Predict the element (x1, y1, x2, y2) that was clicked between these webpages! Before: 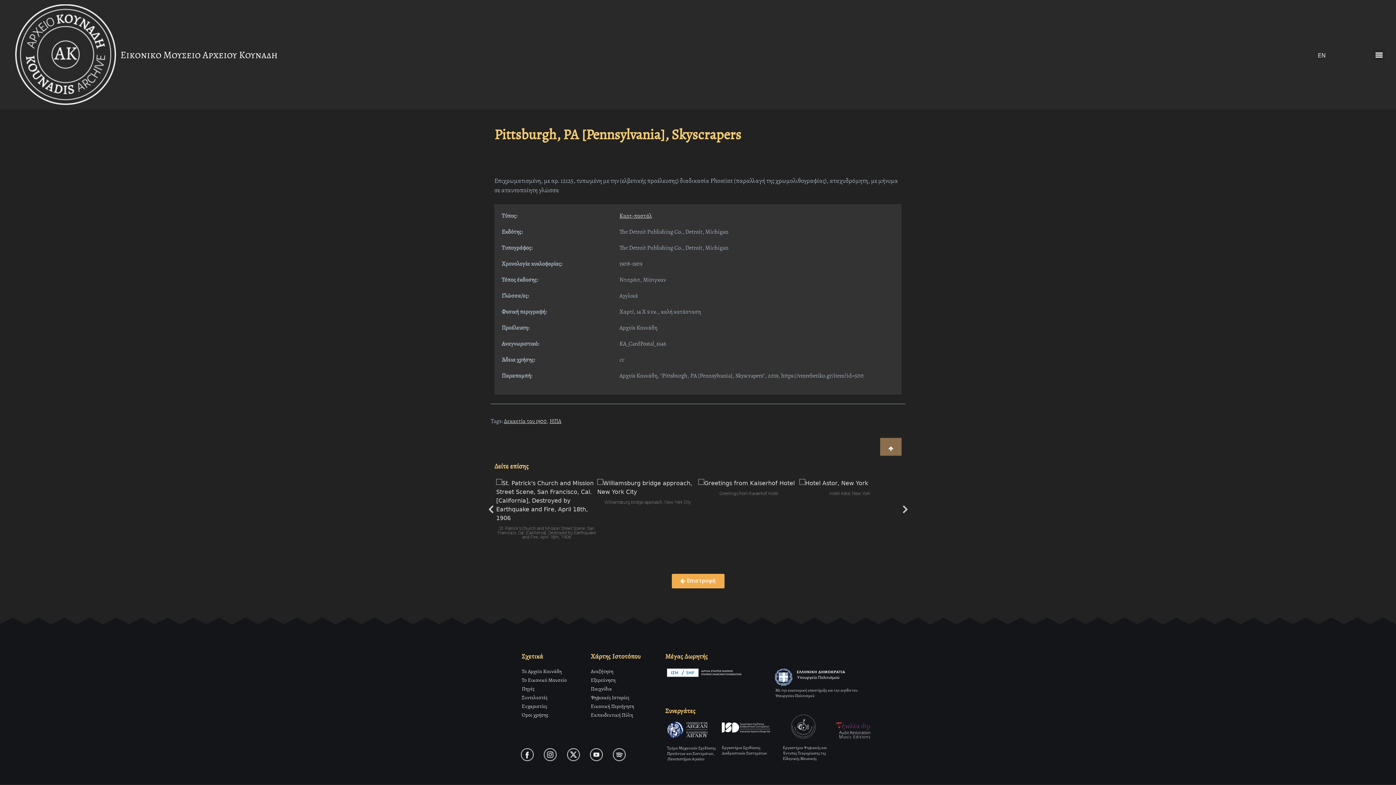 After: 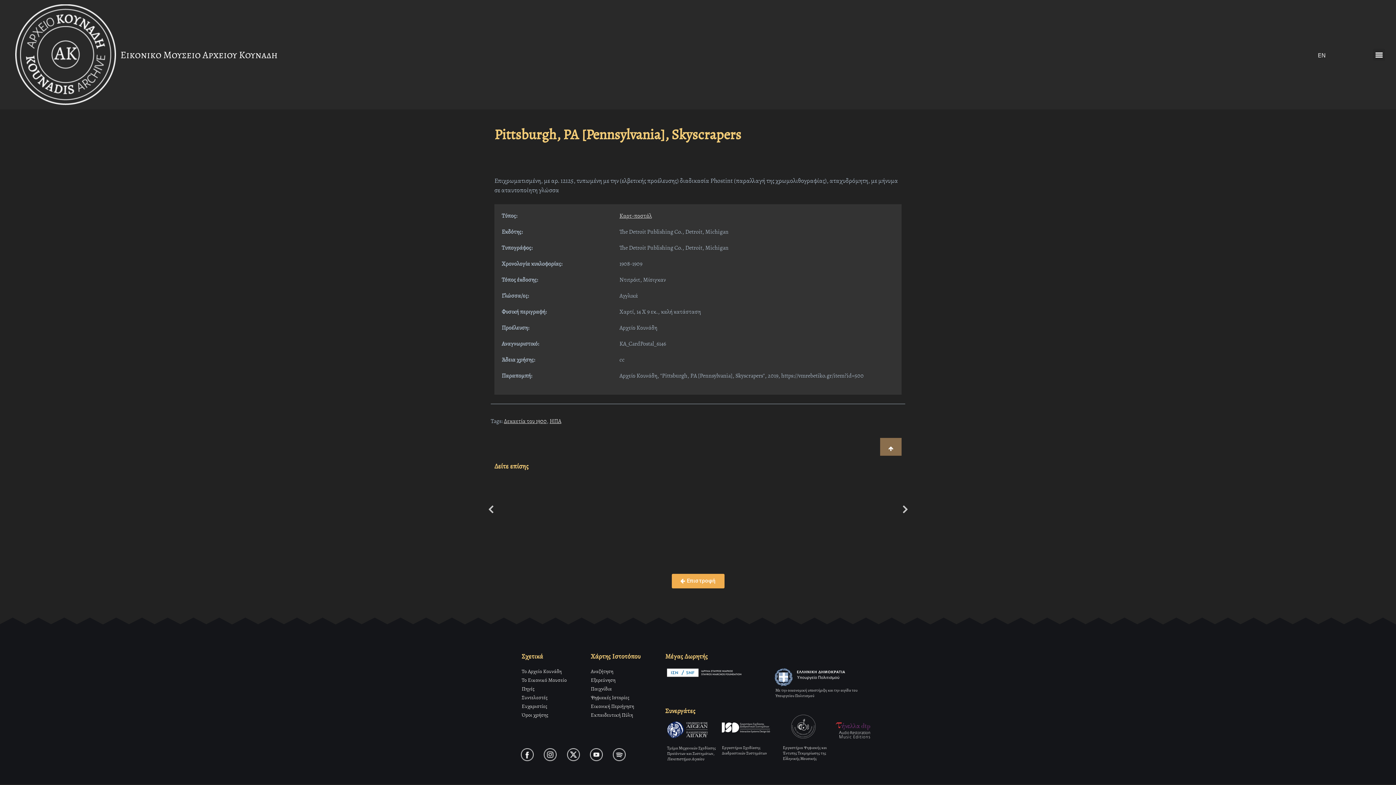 Action: bbox: (667, 721, 708, 738)